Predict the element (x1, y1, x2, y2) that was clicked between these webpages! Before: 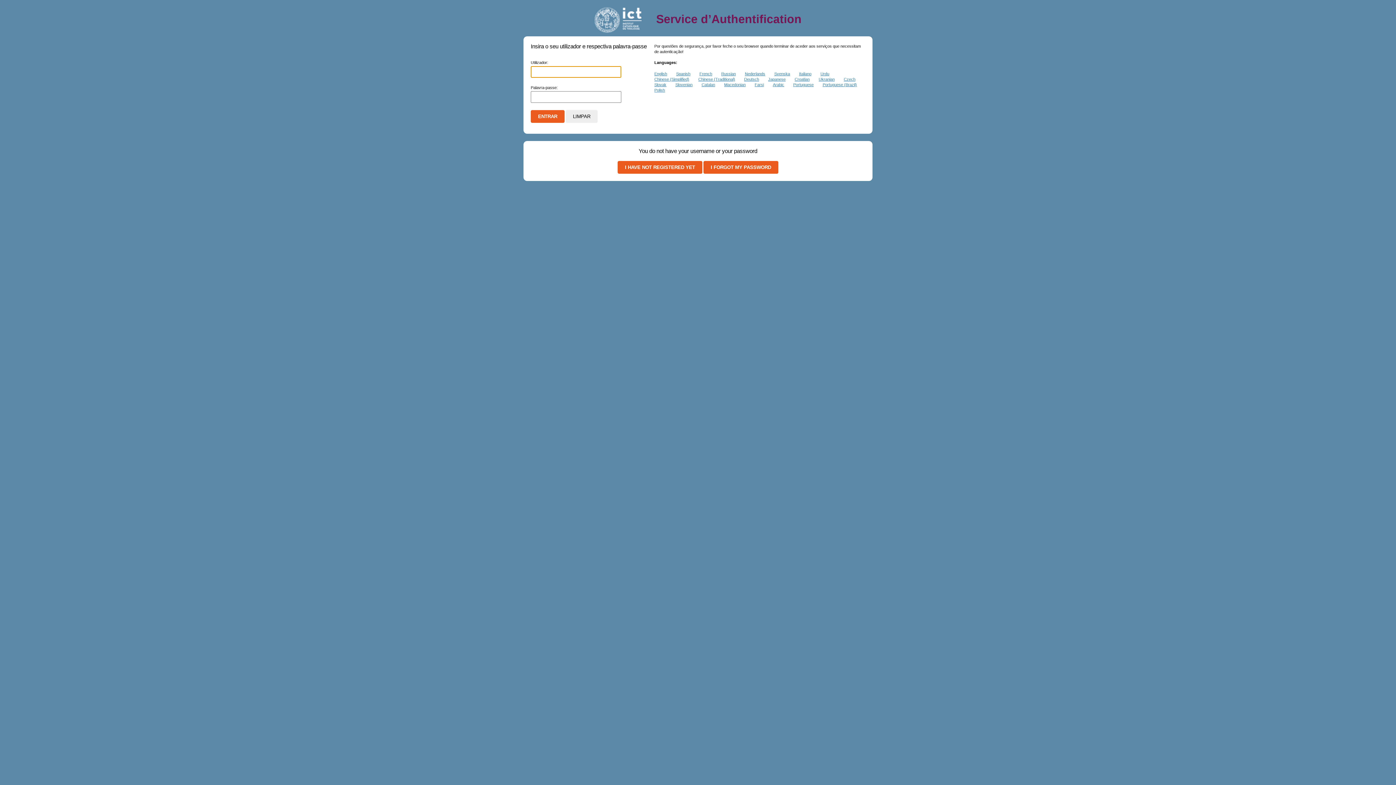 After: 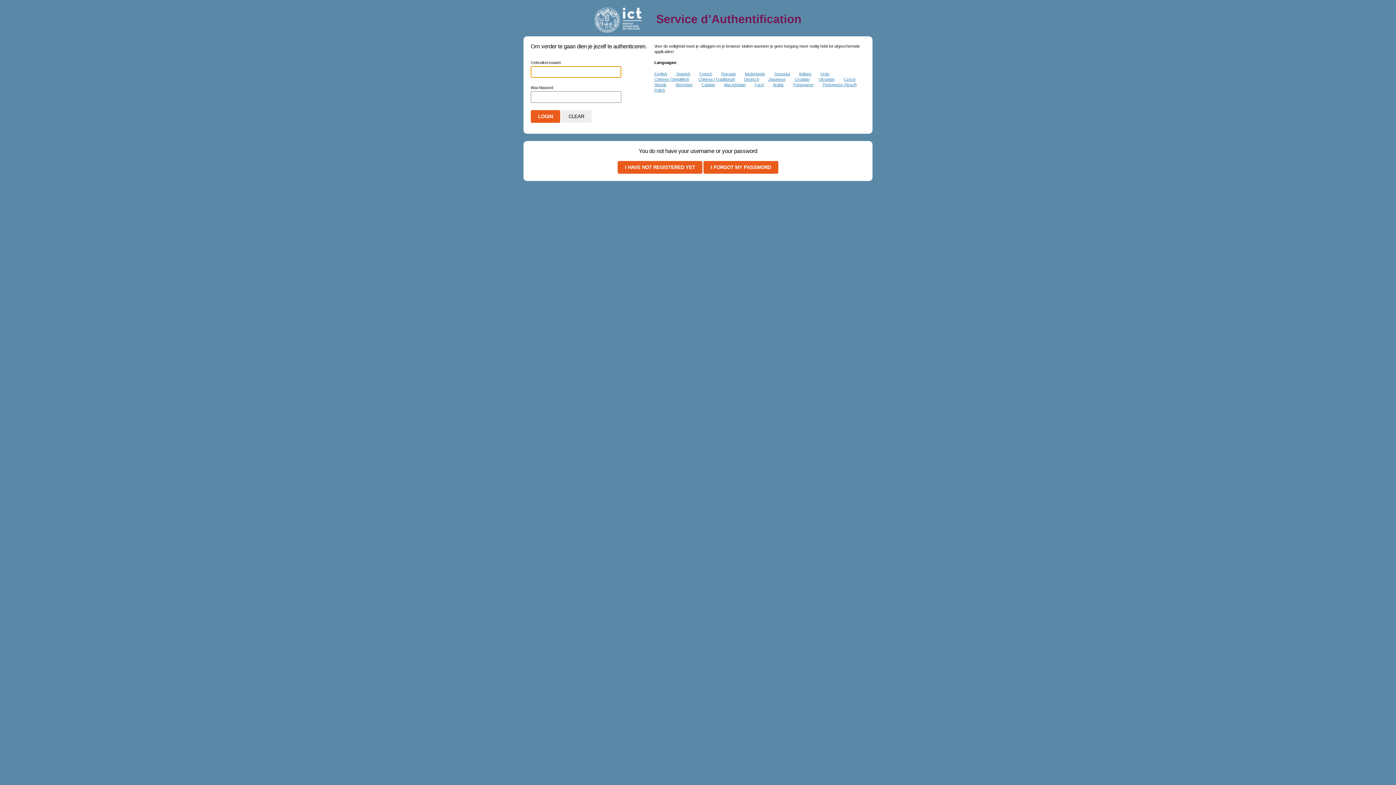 Action: label: Nederlands bbox: (745, 71, 765, 75)